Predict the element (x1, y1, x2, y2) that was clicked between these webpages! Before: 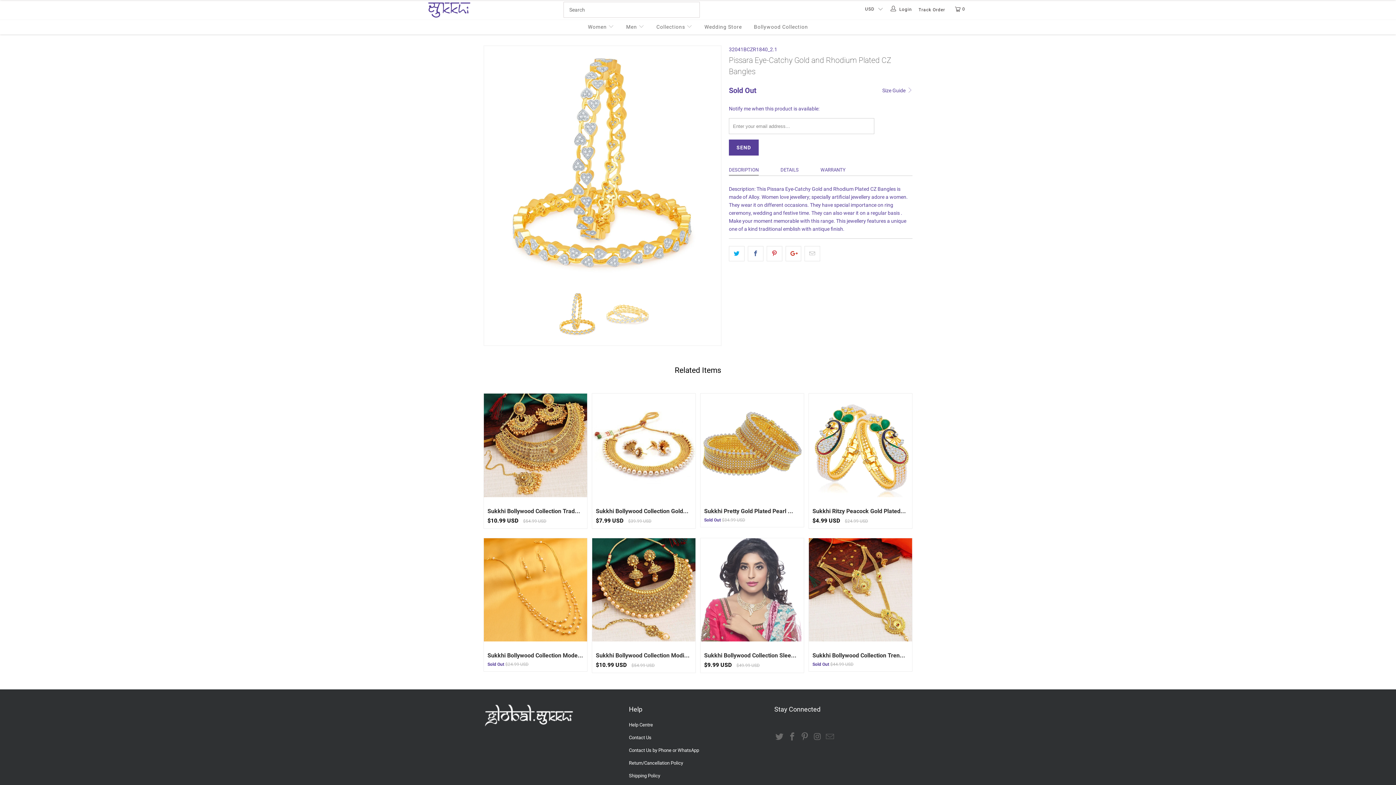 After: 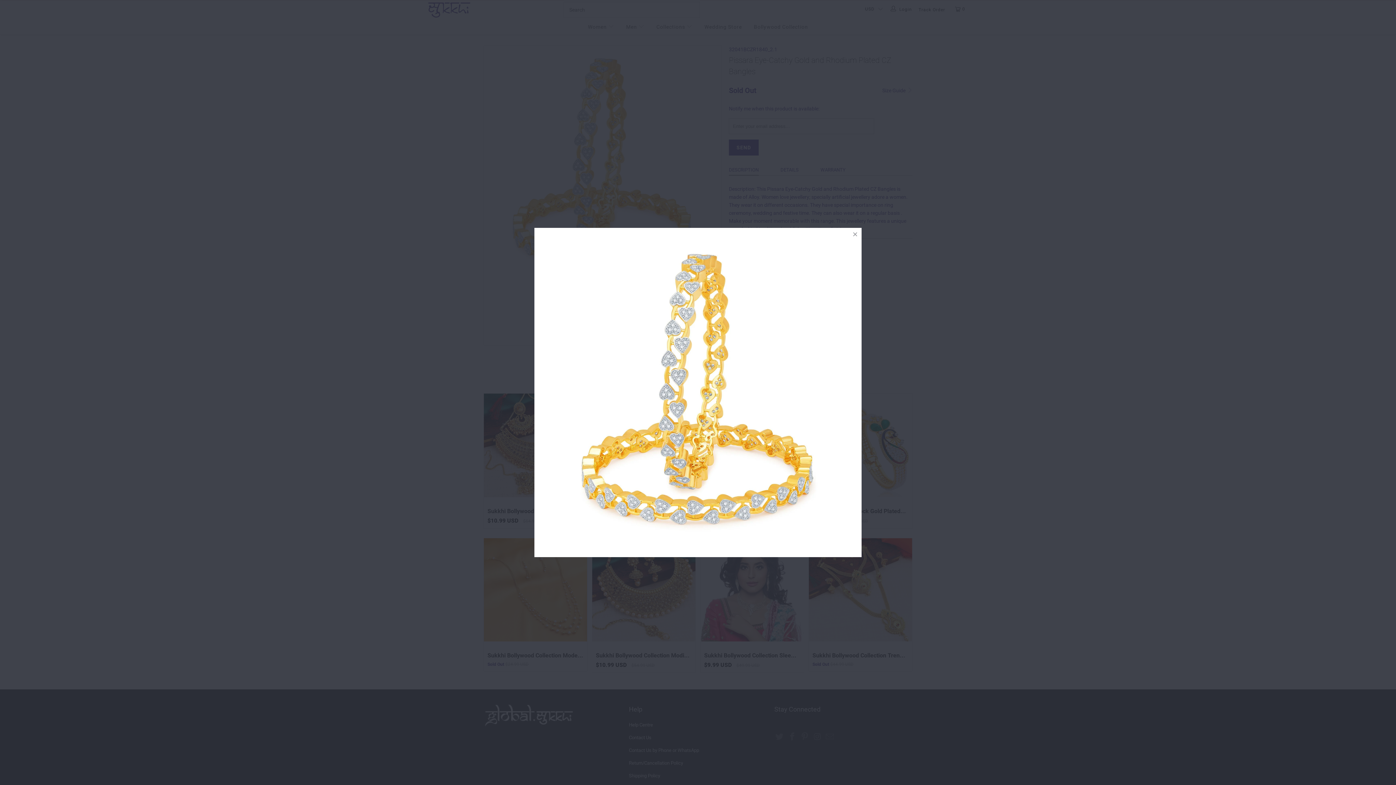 Action: bbox: (486, 48, 719, 281)